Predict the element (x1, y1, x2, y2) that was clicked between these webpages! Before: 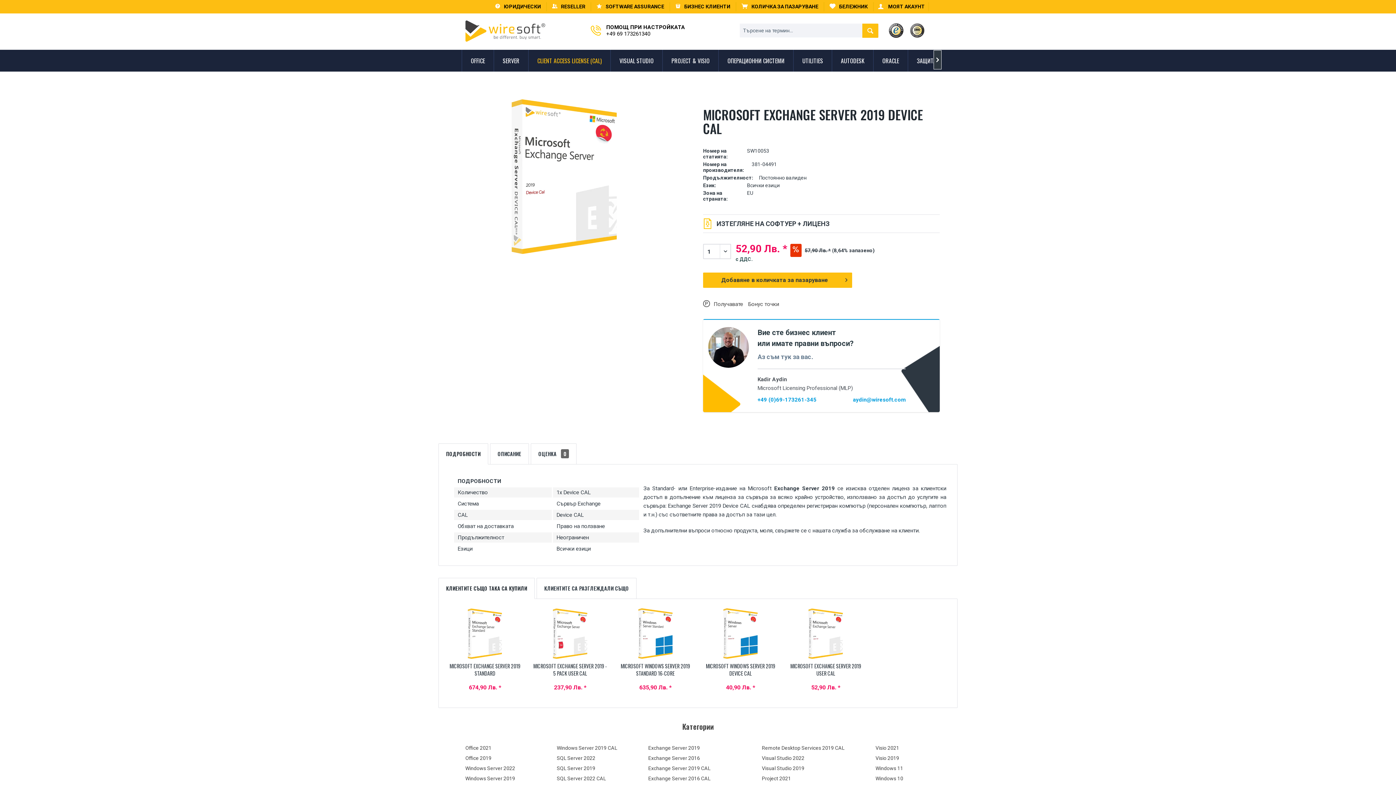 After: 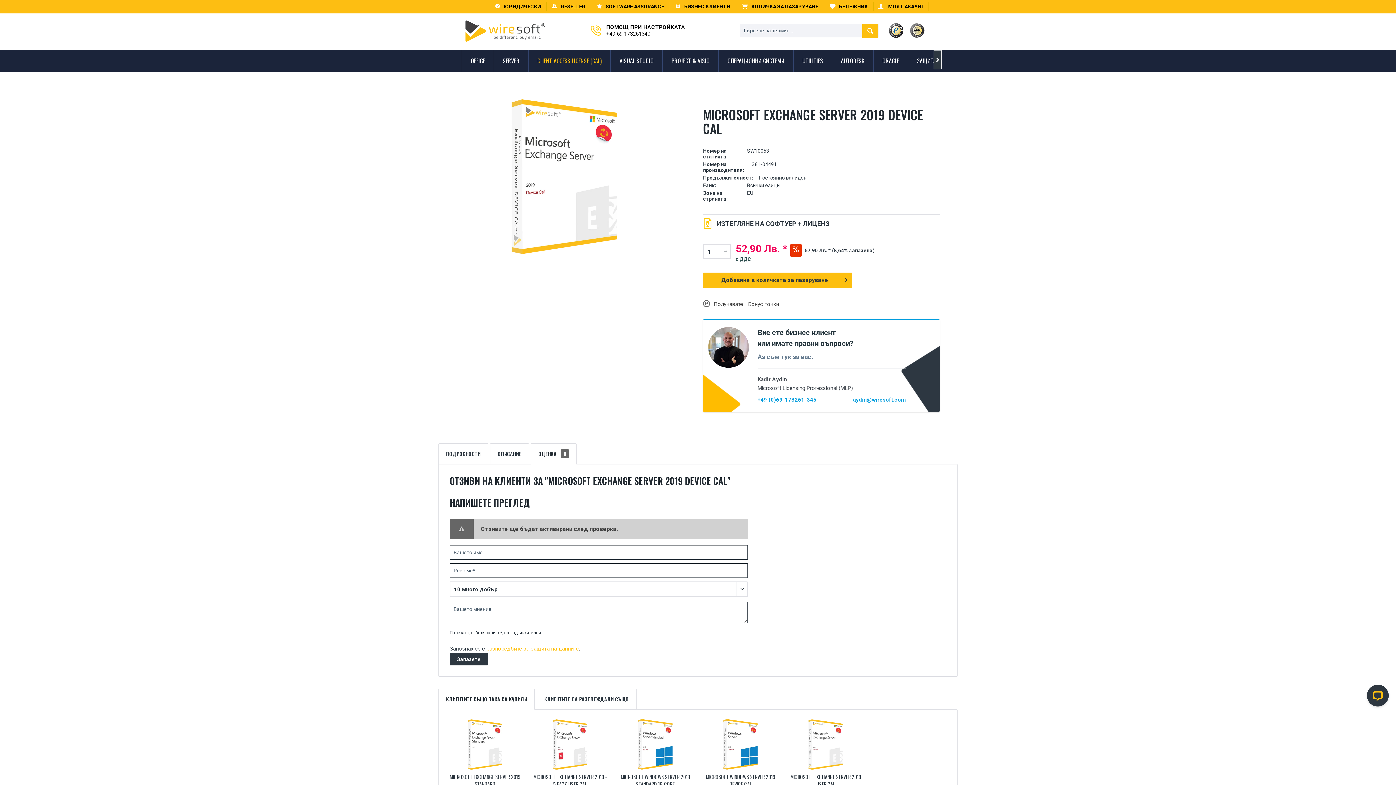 Action: label: ОЦЕНКА 0 bbox: (530, 443, 576, 464)